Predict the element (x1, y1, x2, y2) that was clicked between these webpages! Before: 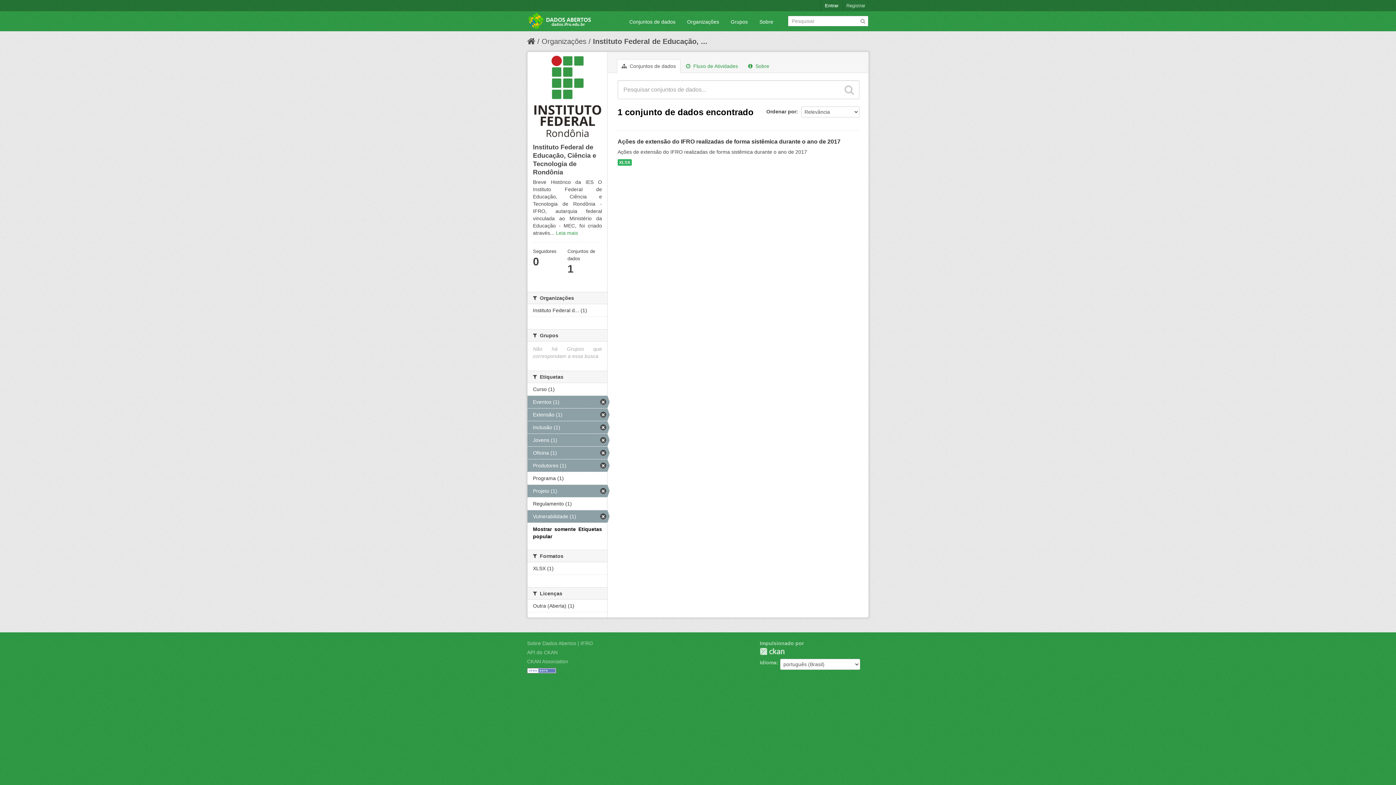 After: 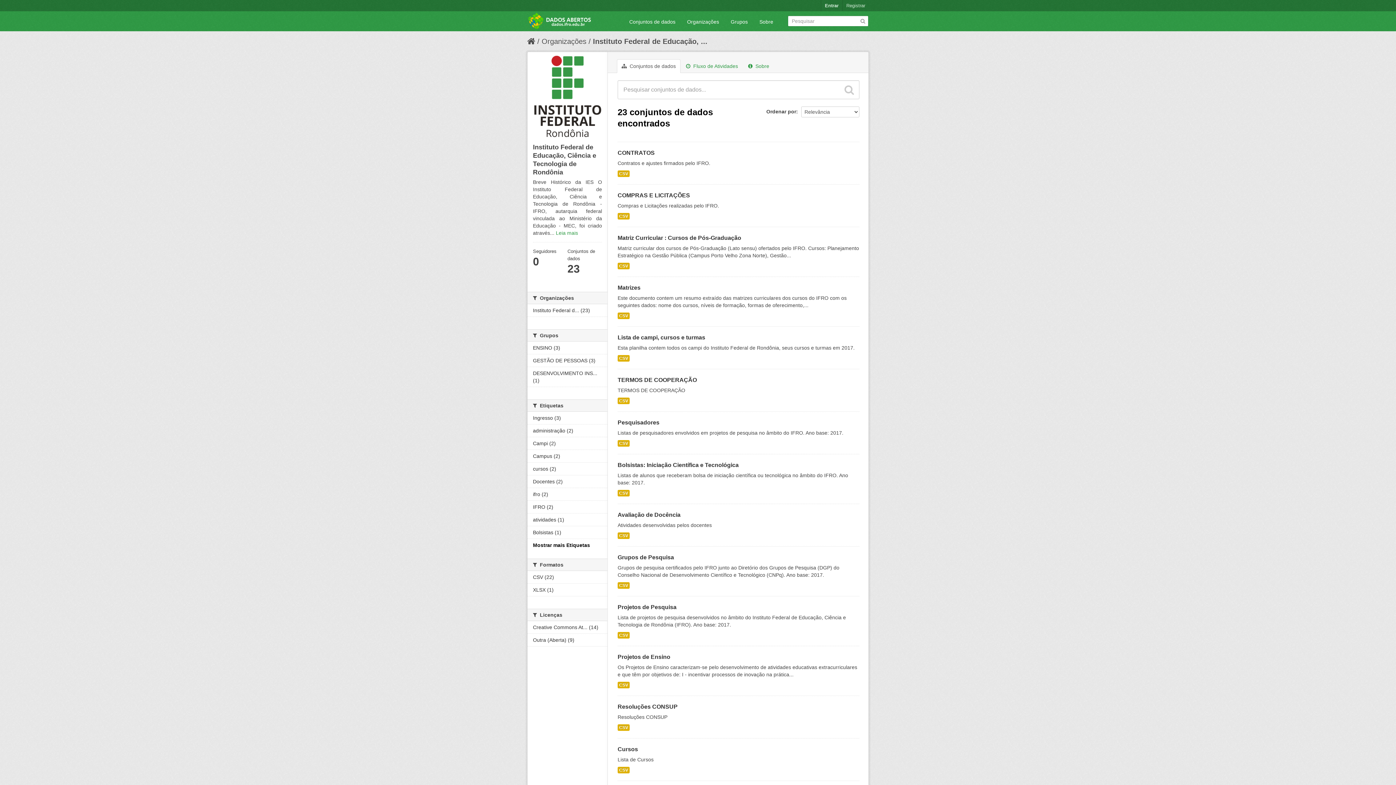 Action: bbox: (593, 37, 707, 45) label: Instituto Federal de Educação, ...